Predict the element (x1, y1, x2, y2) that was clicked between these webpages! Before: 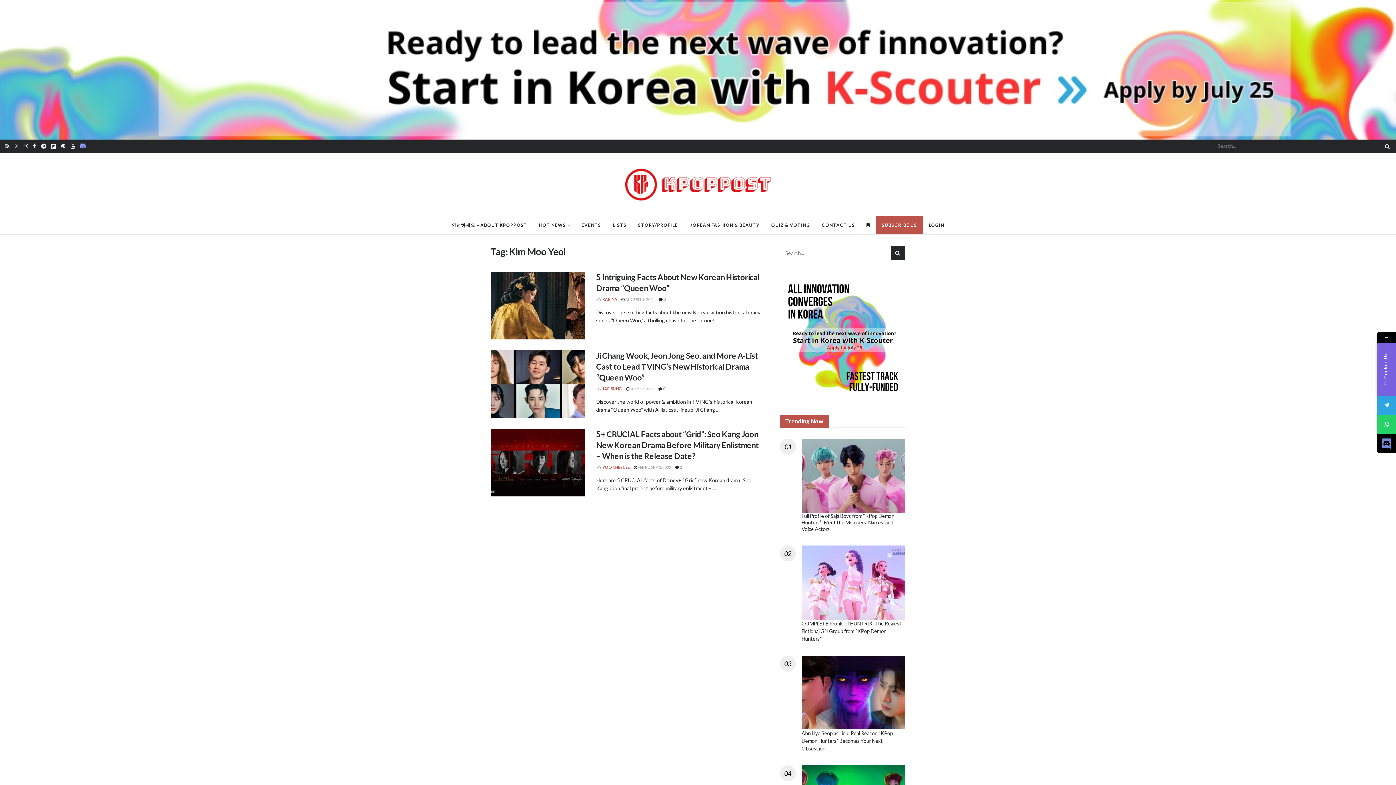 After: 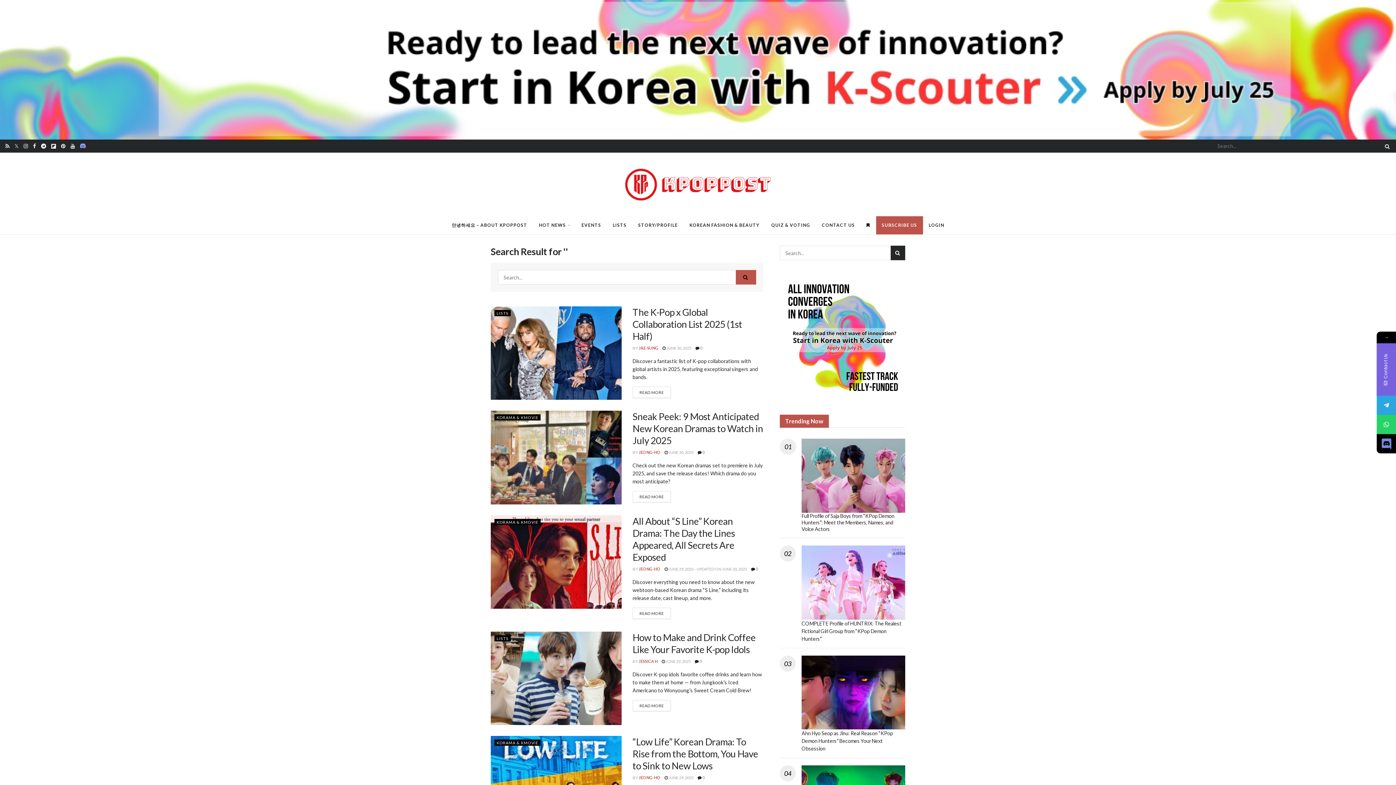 Action: bbox: (1381, 139, 1390, 152) label: Search Button